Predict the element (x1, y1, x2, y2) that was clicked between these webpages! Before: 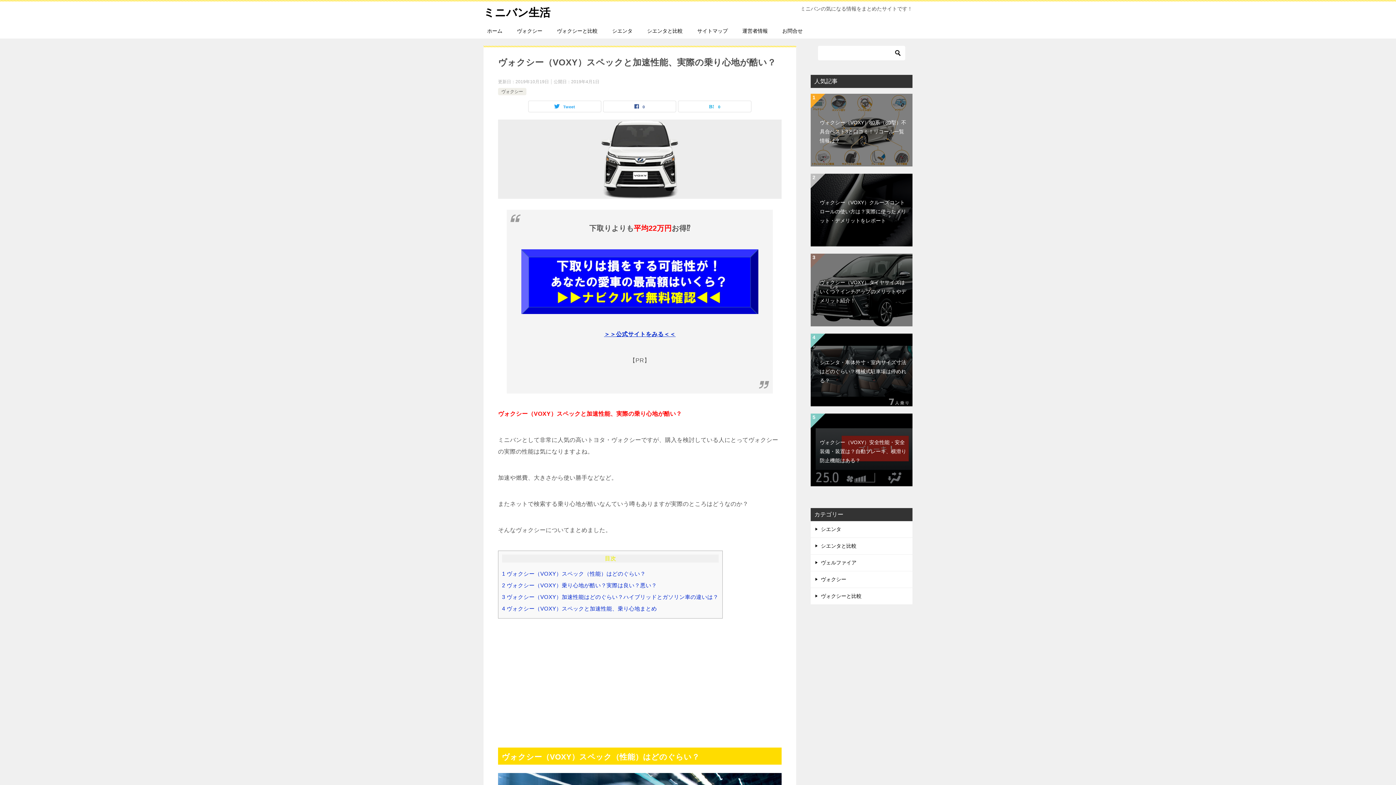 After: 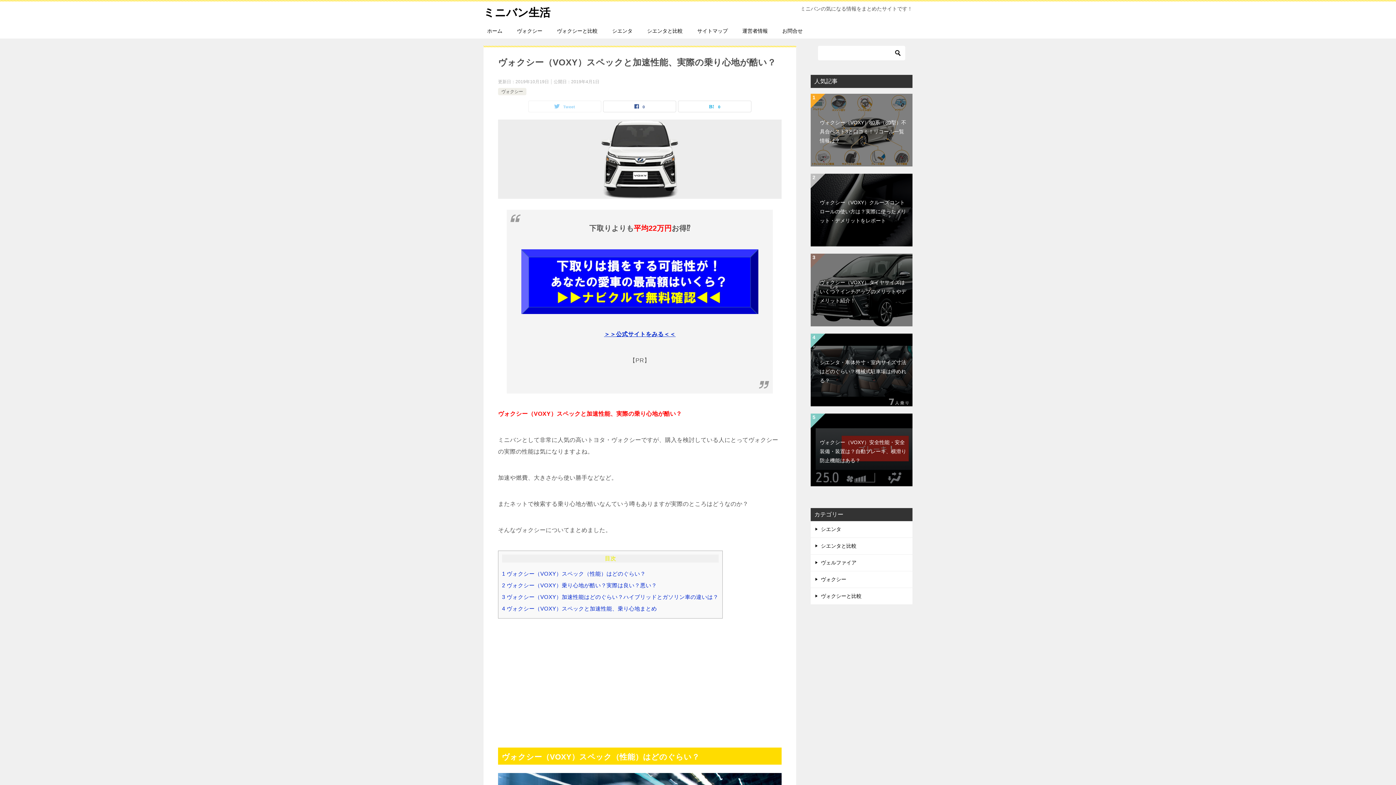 Action: label: Tweet bbox: (528, 101, 601, 112)